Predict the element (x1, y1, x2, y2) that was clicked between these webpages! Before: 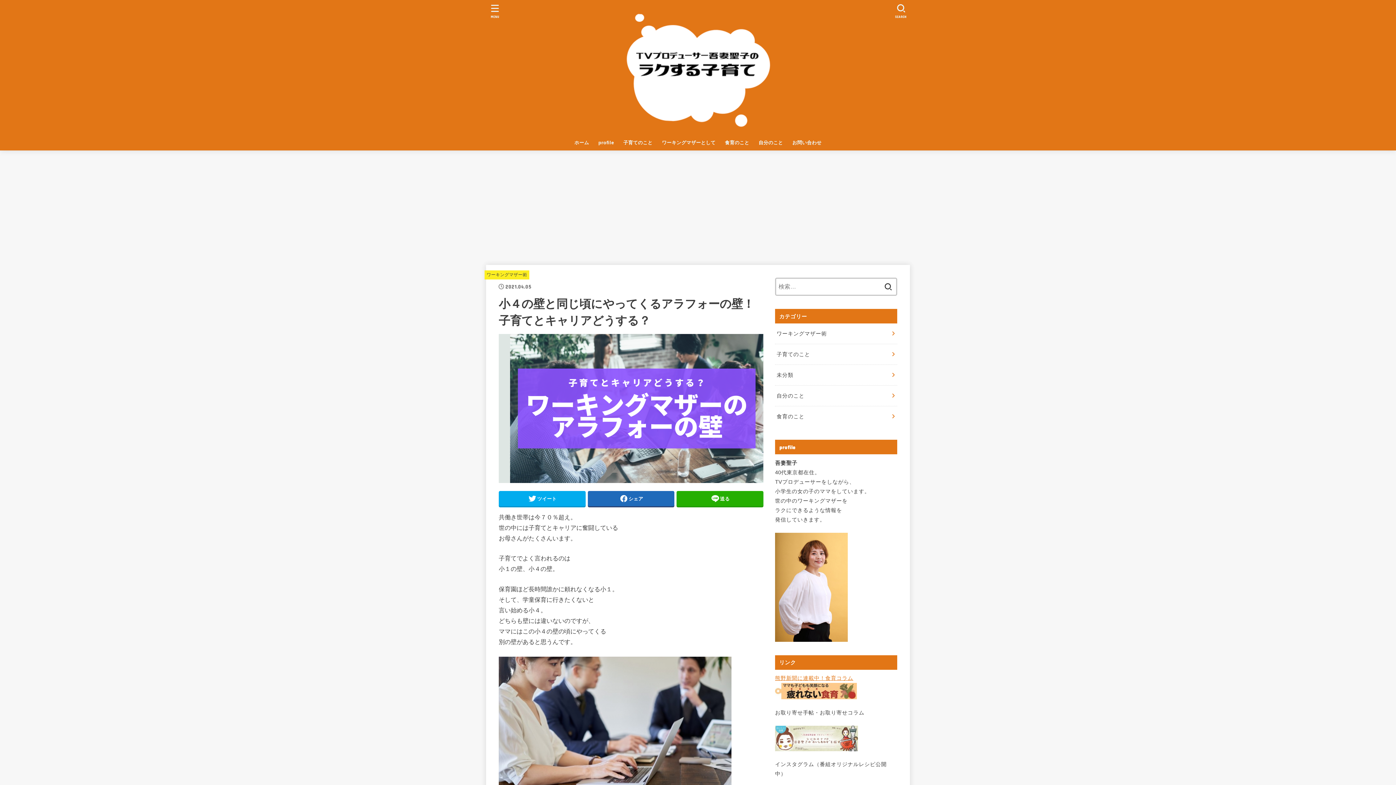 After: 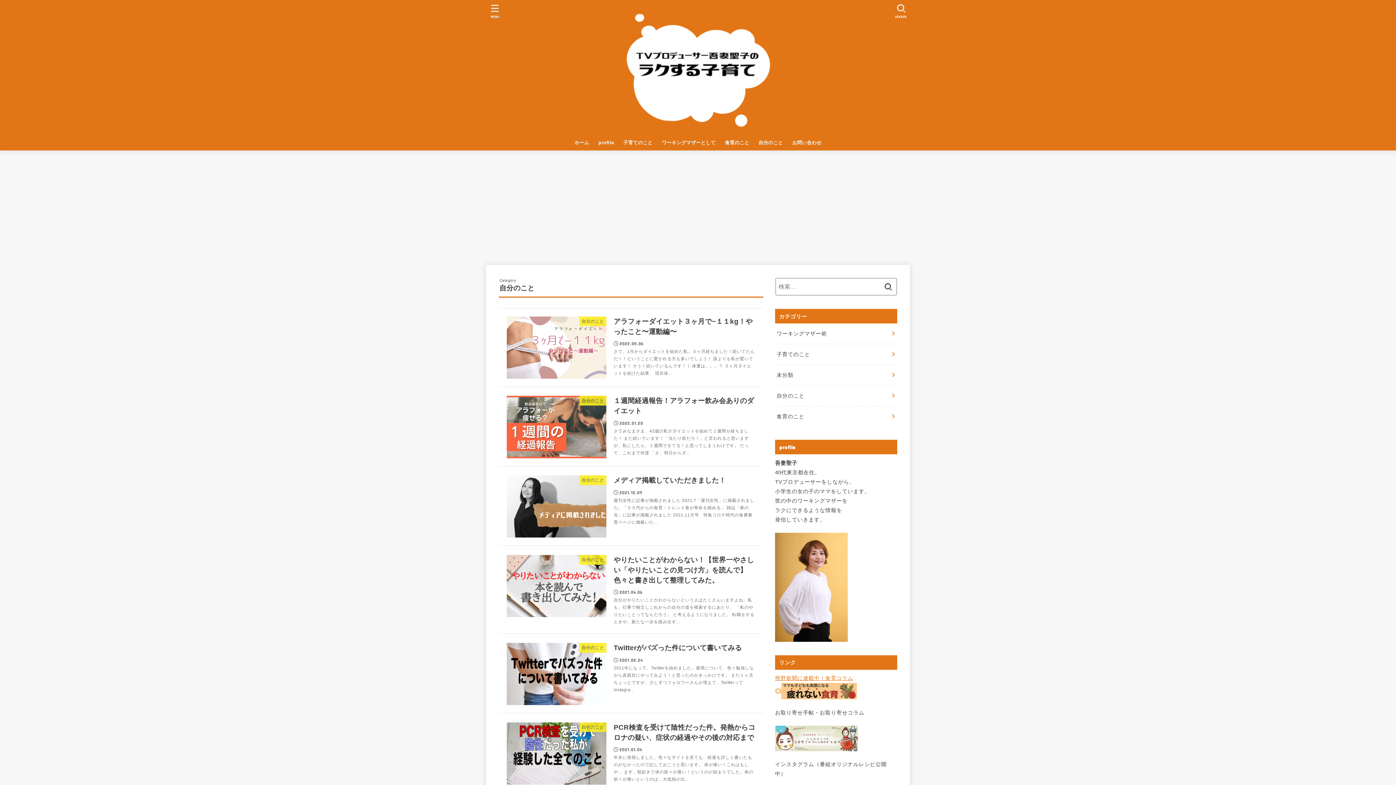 Action: label: 自分のこと bbox: (775, 385, 897, 406)